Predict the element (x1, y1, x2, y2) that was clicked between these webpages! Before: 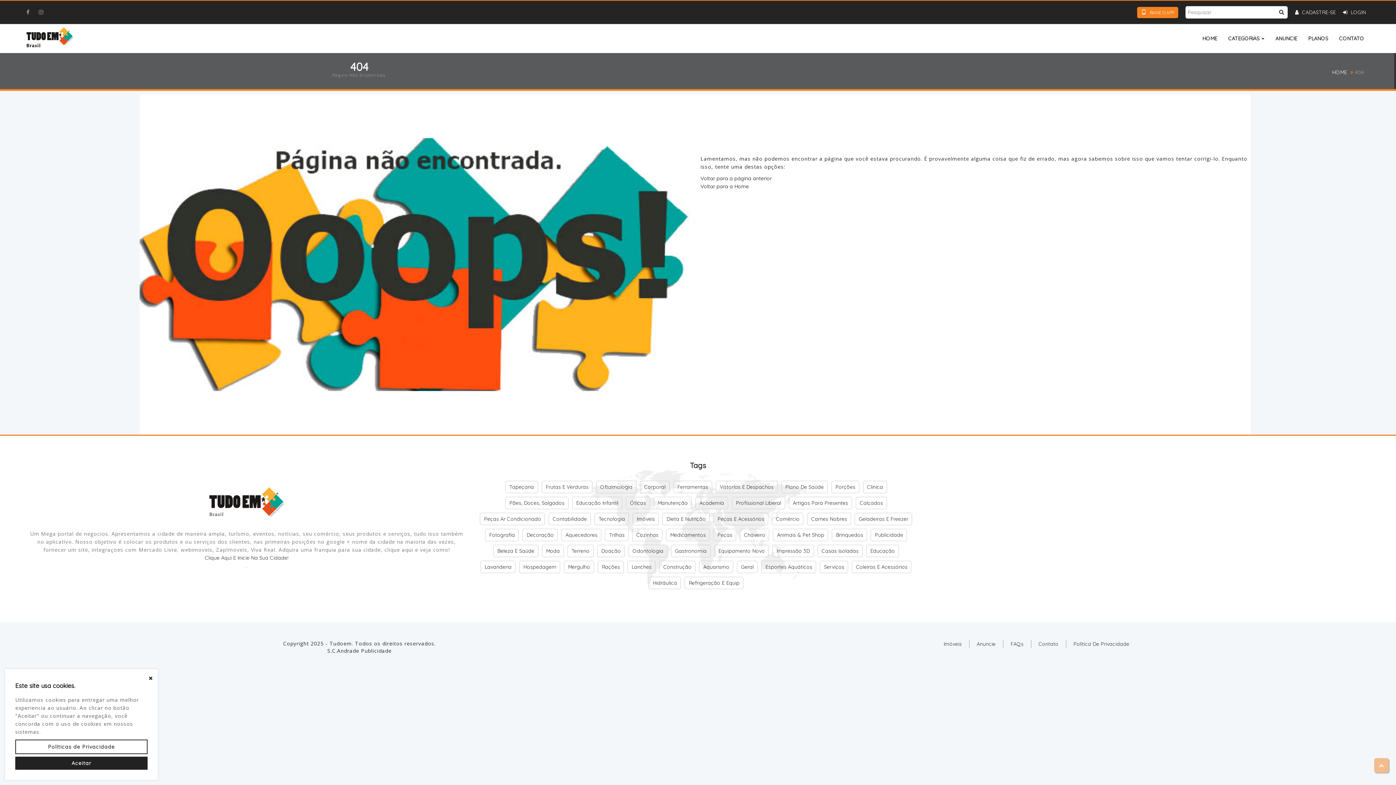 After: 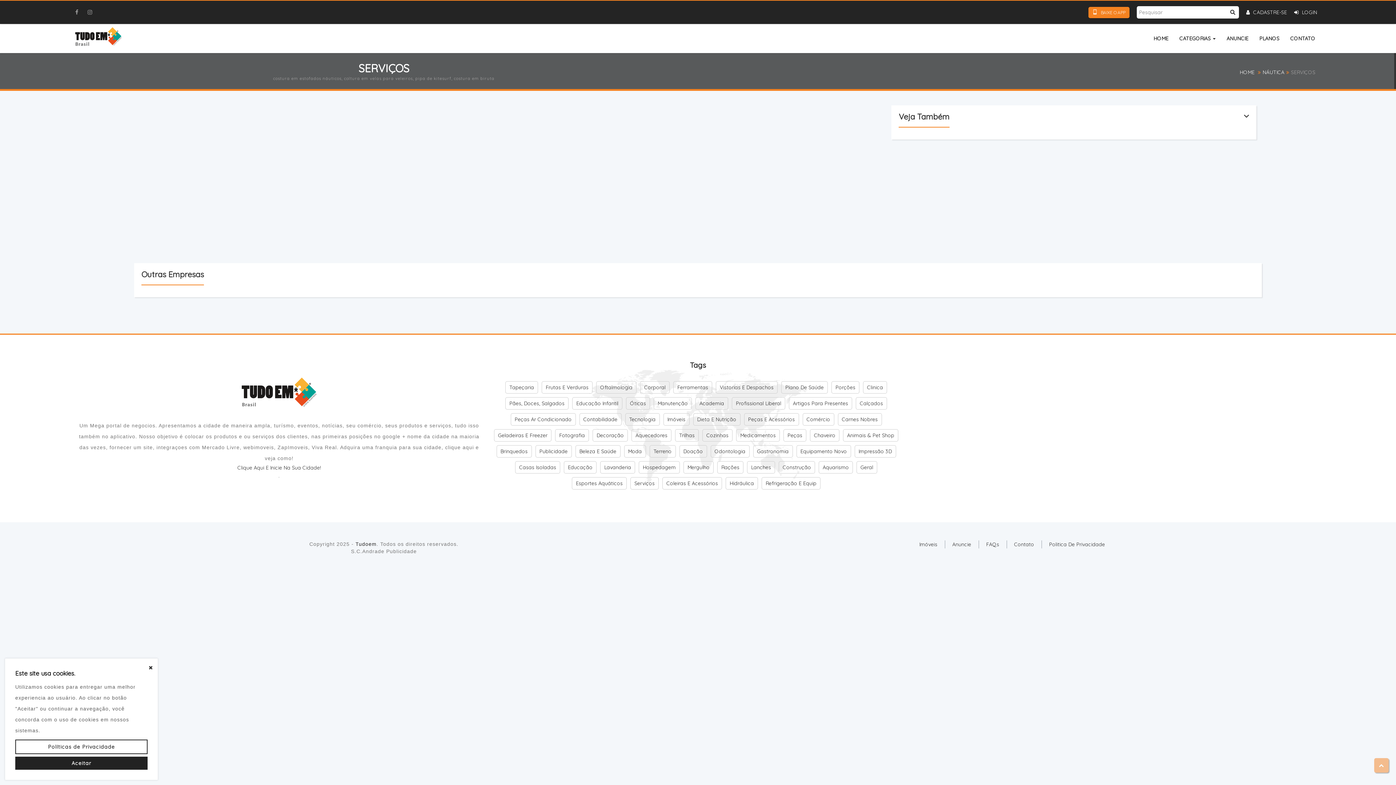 Action: label: Serviços bbox: (820, 560, 852, 576)